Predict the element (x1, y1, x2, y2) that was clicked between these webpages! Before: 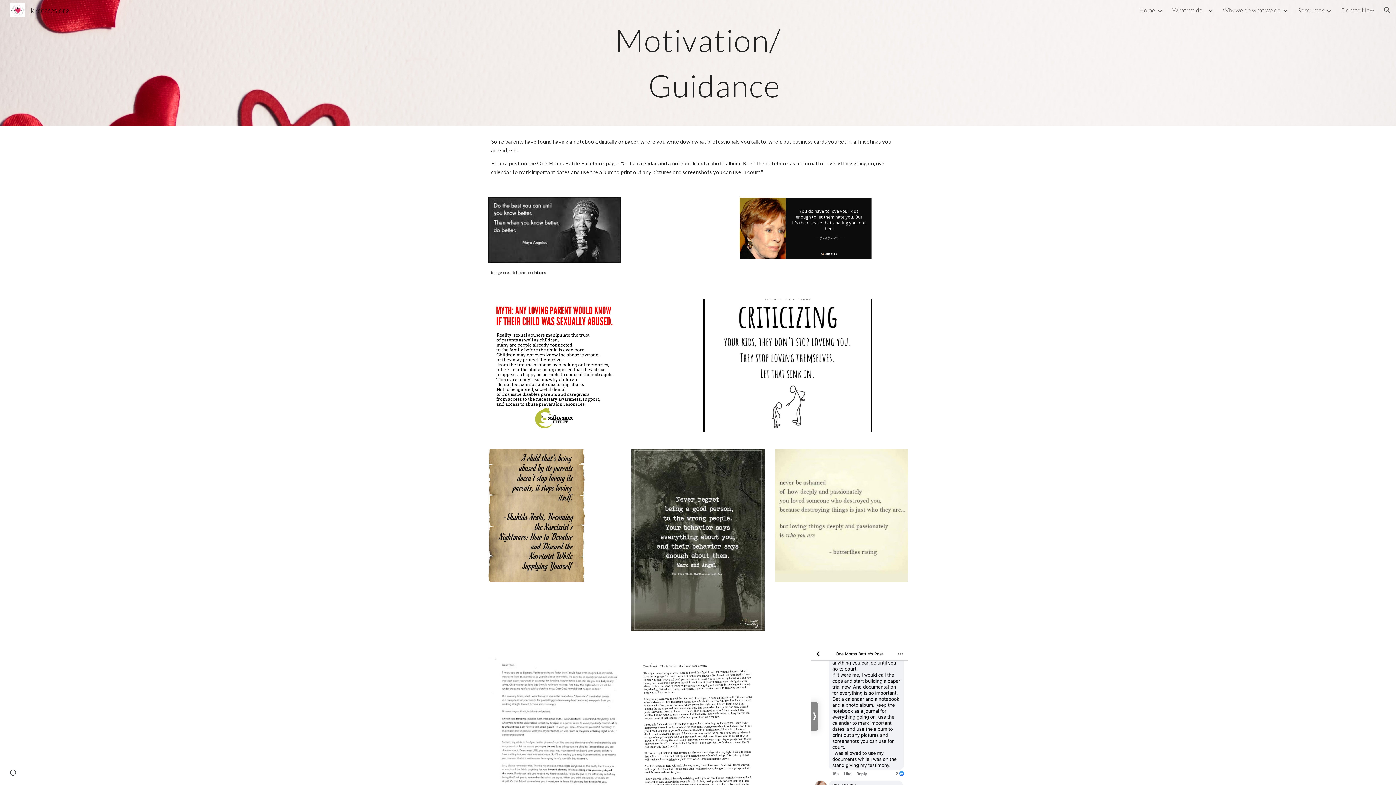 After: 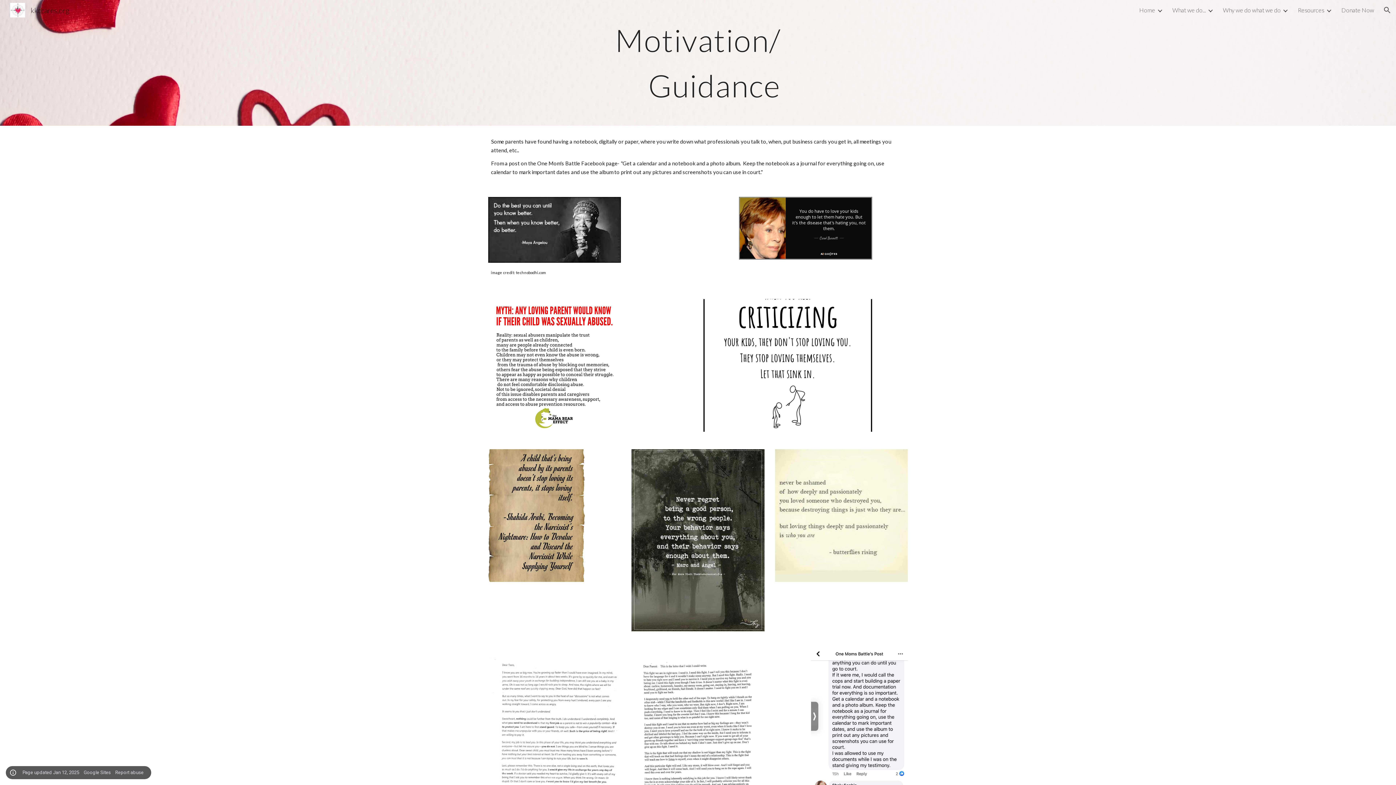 Action: bbox: (8, 768, 18, 778) label: Site actions